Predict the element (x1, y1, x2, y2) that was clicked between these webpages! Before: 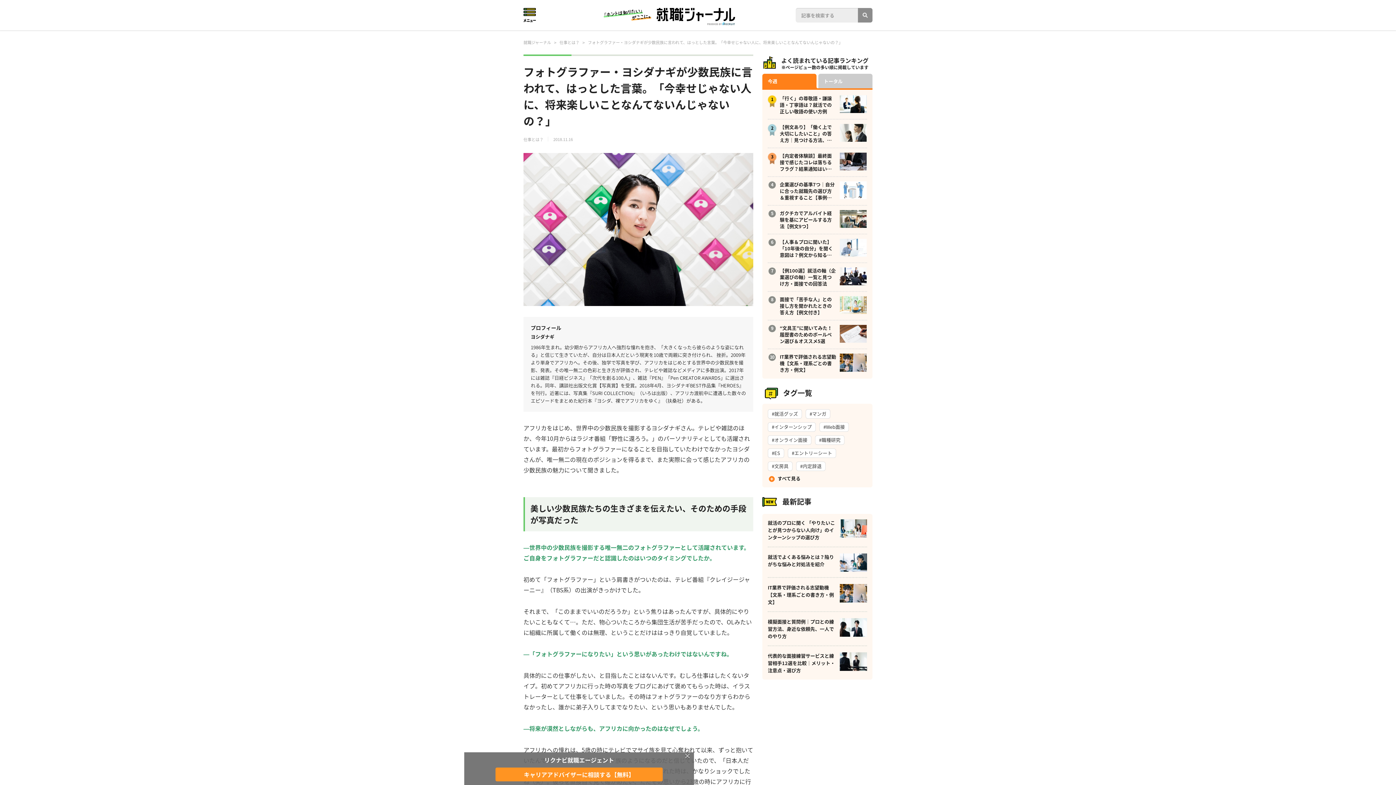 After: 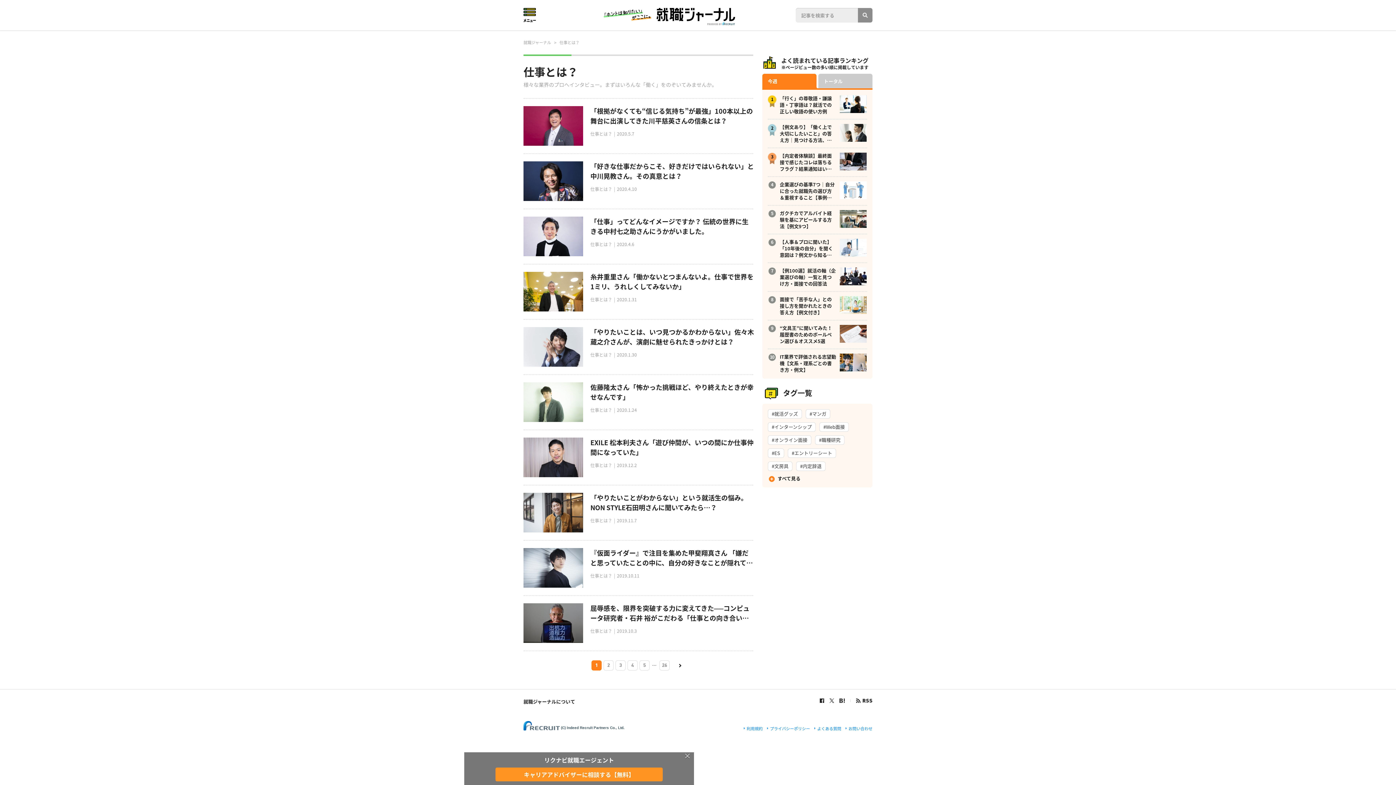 Action: label: 仕事とは？  bbox: (523, 136, 544, 142)